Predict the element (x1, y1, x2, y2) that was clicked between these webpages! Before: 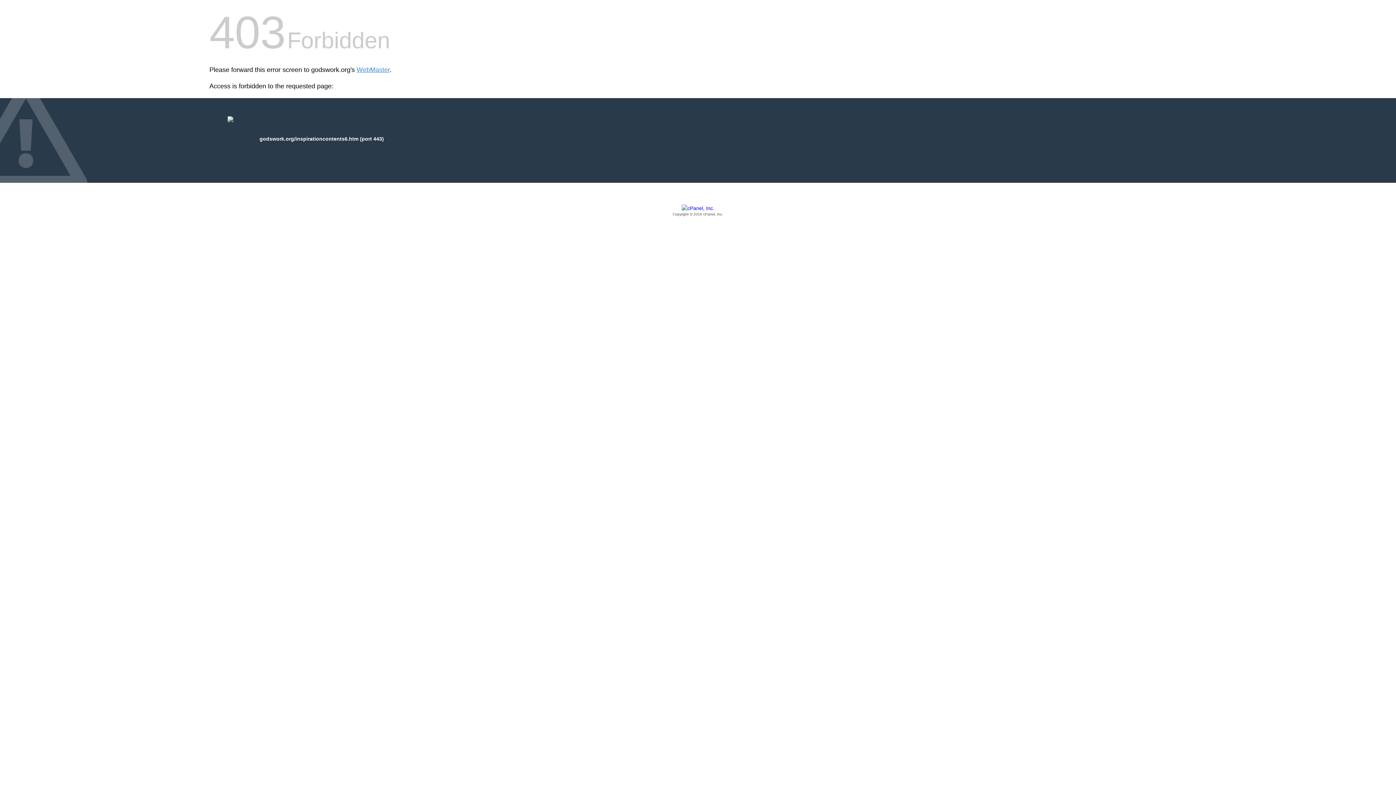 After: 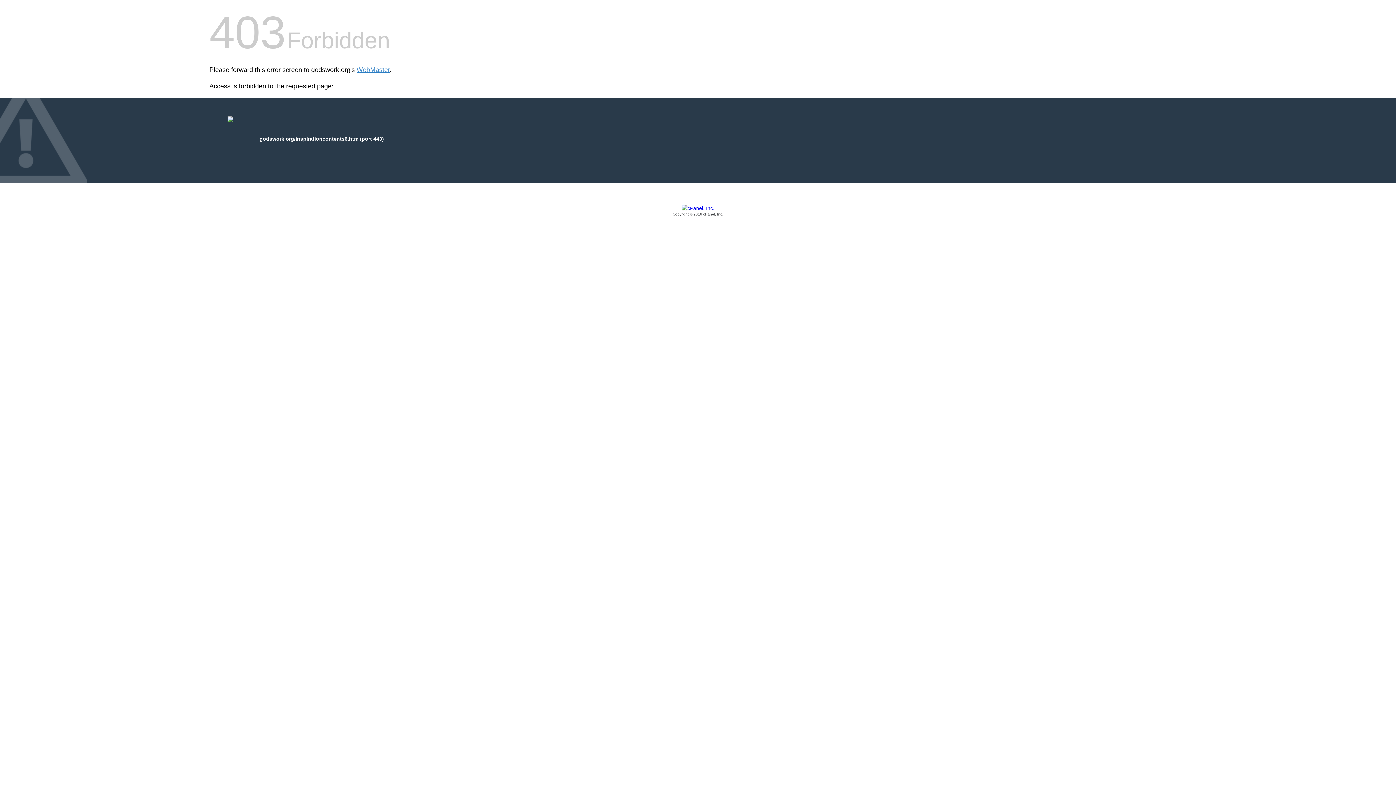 Action: bbox: (209, 205, 1186, 217) label: Copyright © 2016 cPanel, Inc.